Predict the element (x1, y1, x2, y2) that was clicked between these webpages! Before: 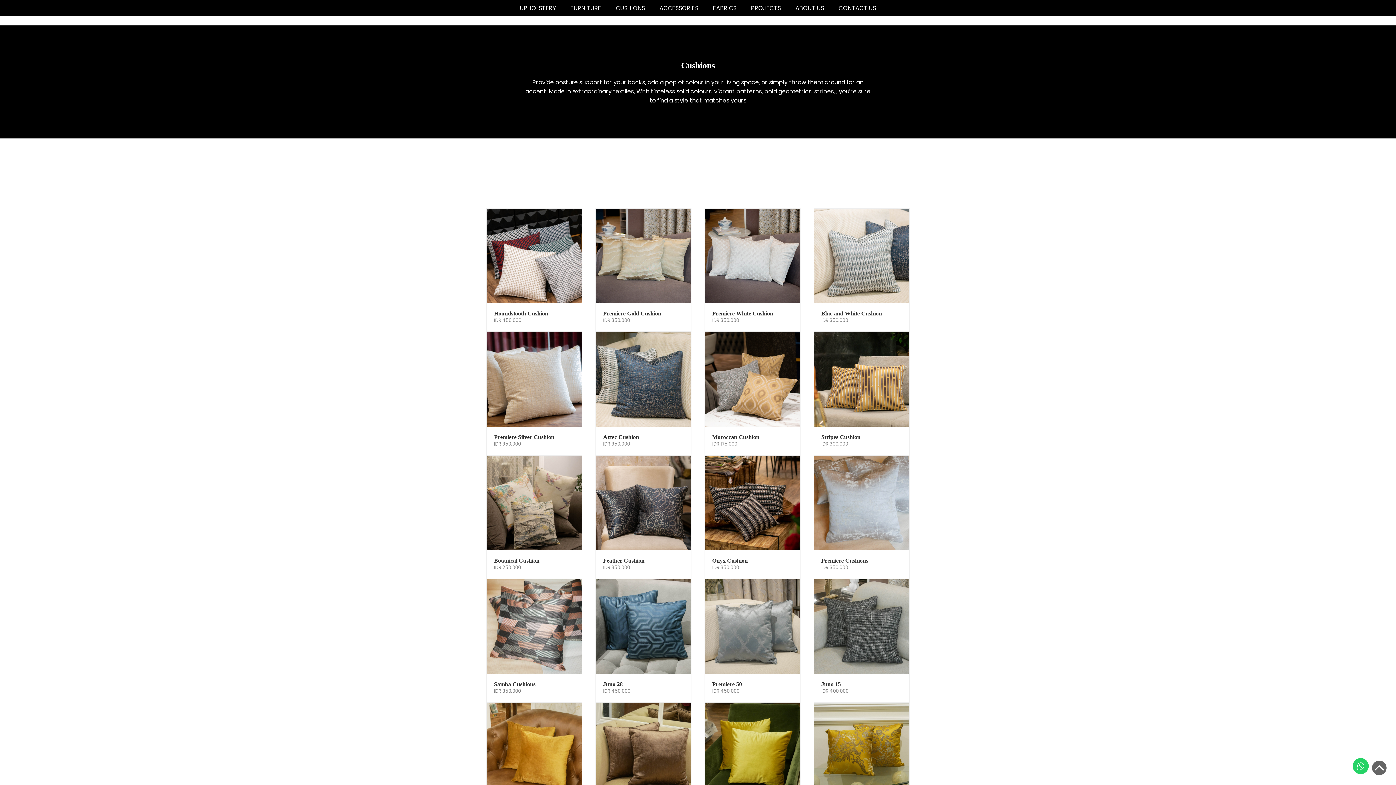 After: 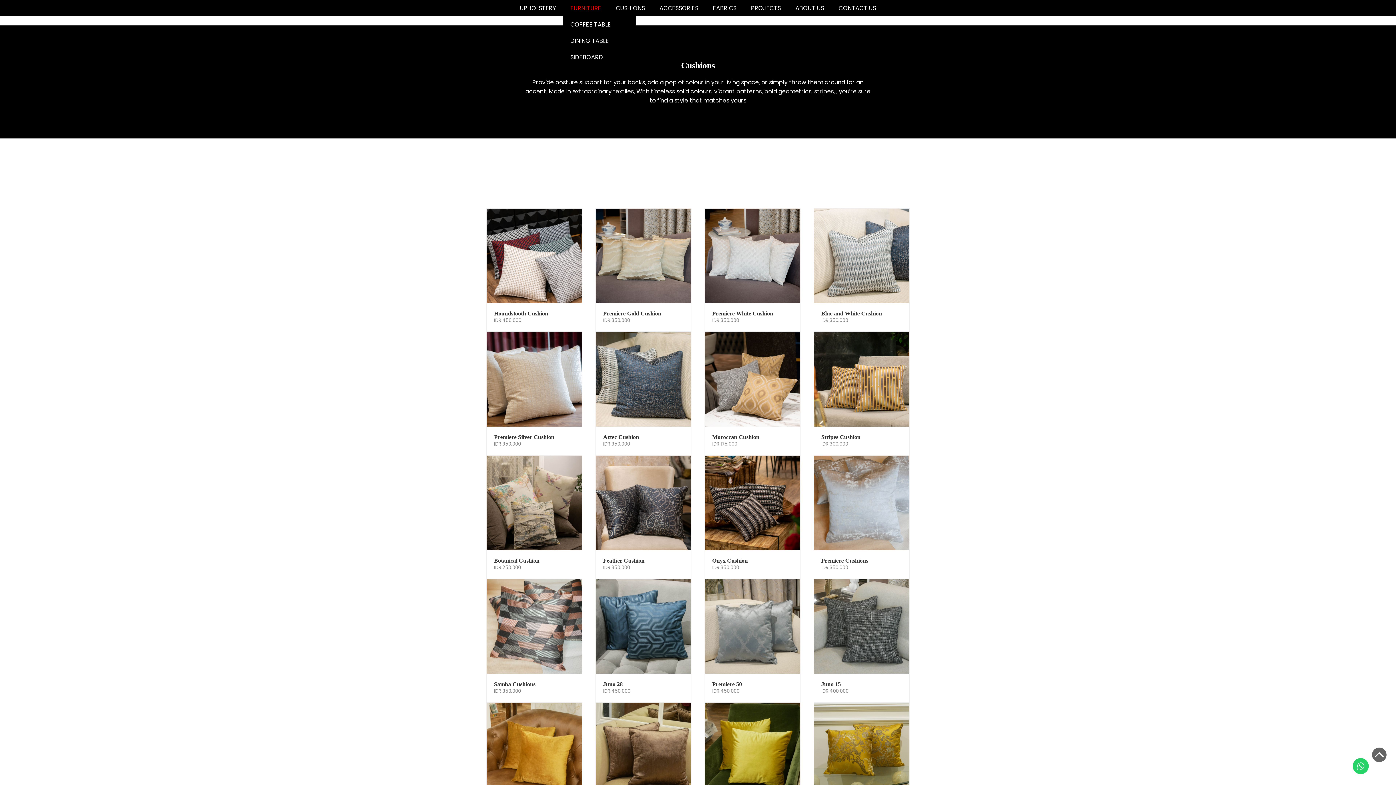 Action: label: FURNITURE bbox: (563, 0, 608, 16)